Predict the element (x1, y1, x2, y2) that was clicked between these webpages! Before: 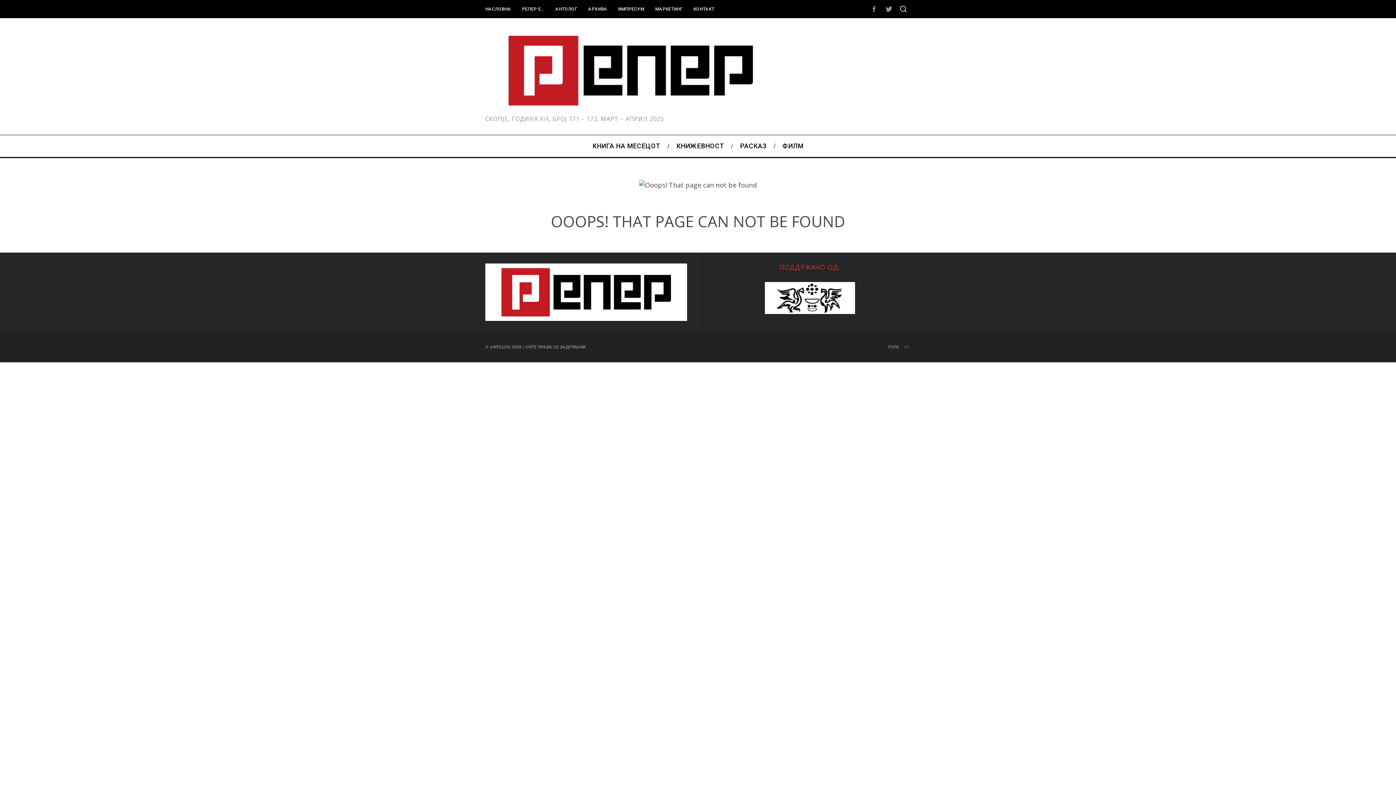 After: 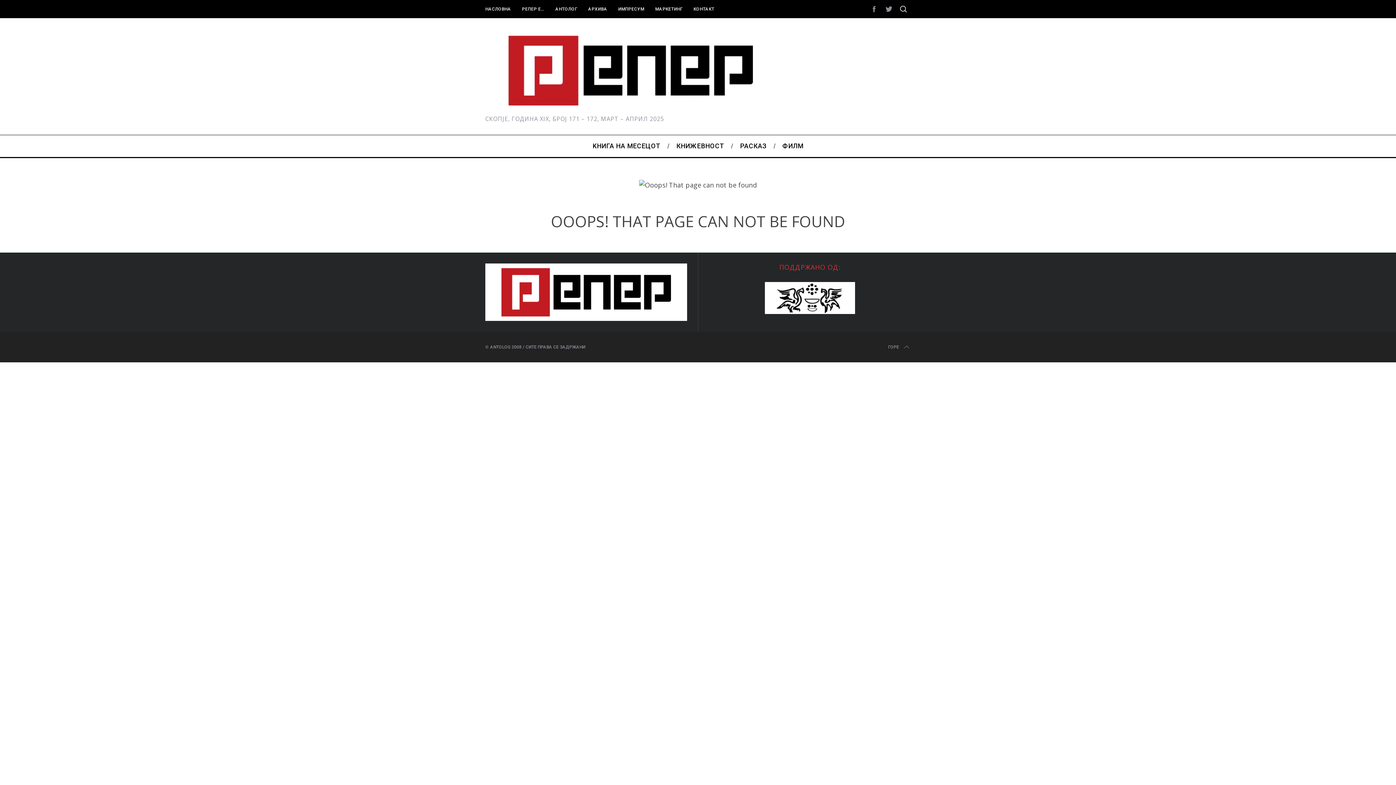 Action: bbox: (485, 263, 687, 321)